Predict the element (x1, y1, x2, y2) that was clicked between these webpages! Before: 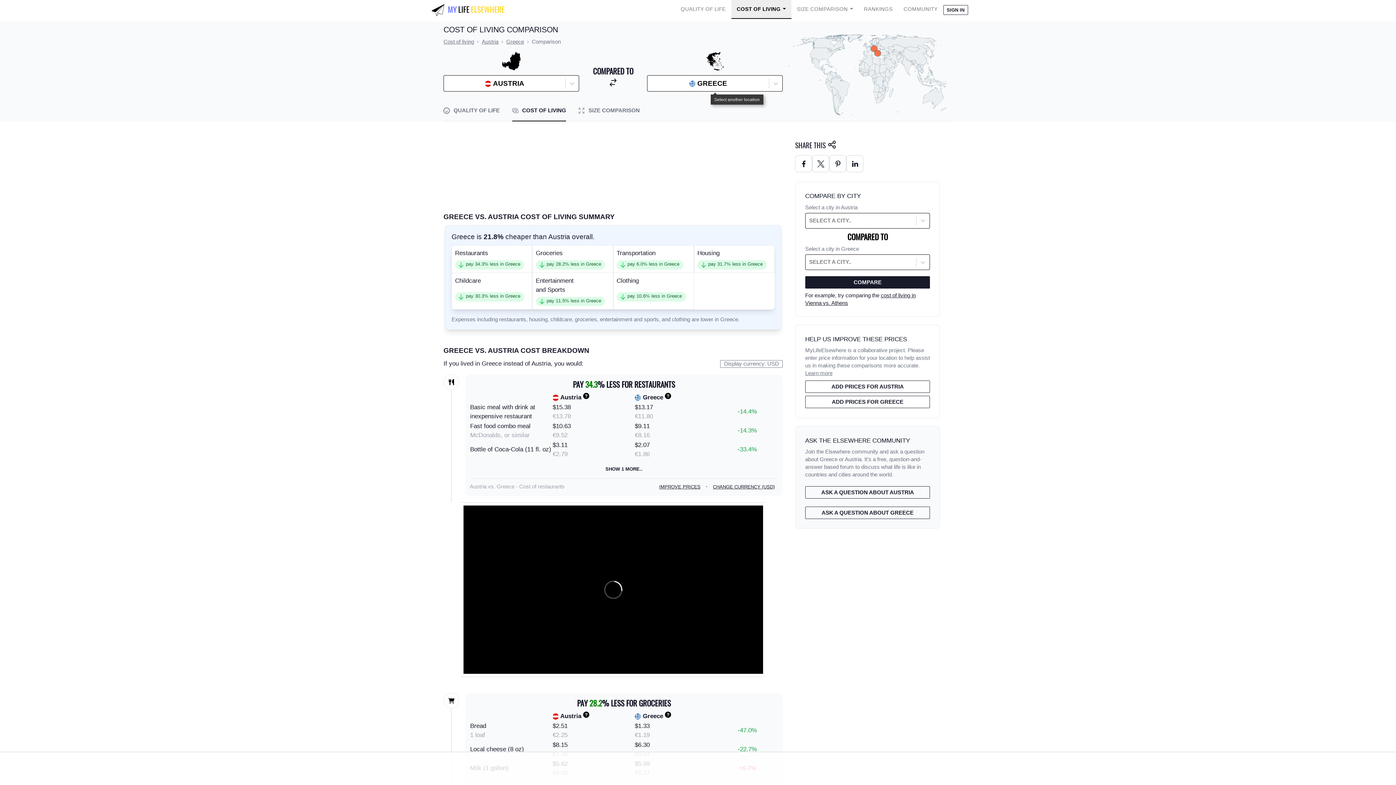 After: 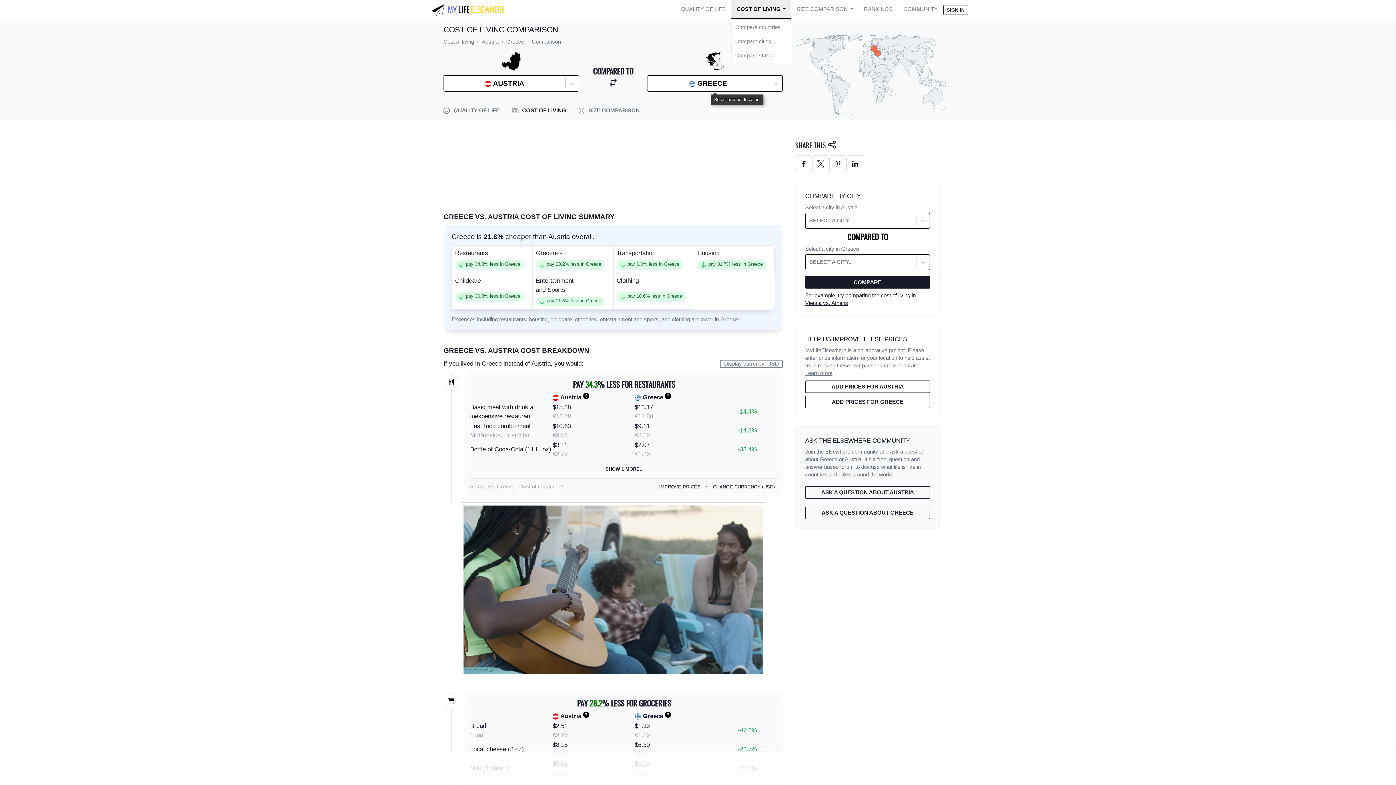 Action: label: COST OF LIVING bbox: (731, 0, 791, 18)